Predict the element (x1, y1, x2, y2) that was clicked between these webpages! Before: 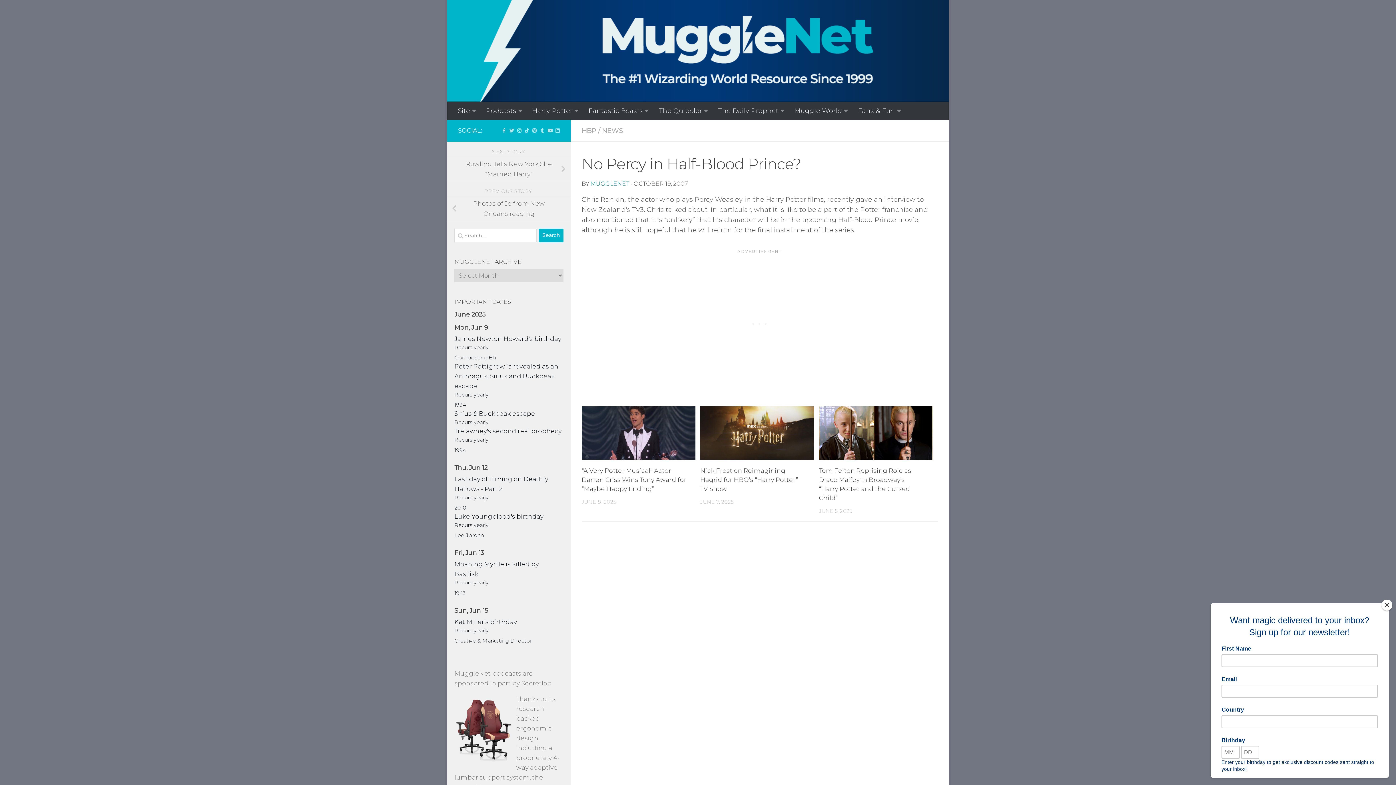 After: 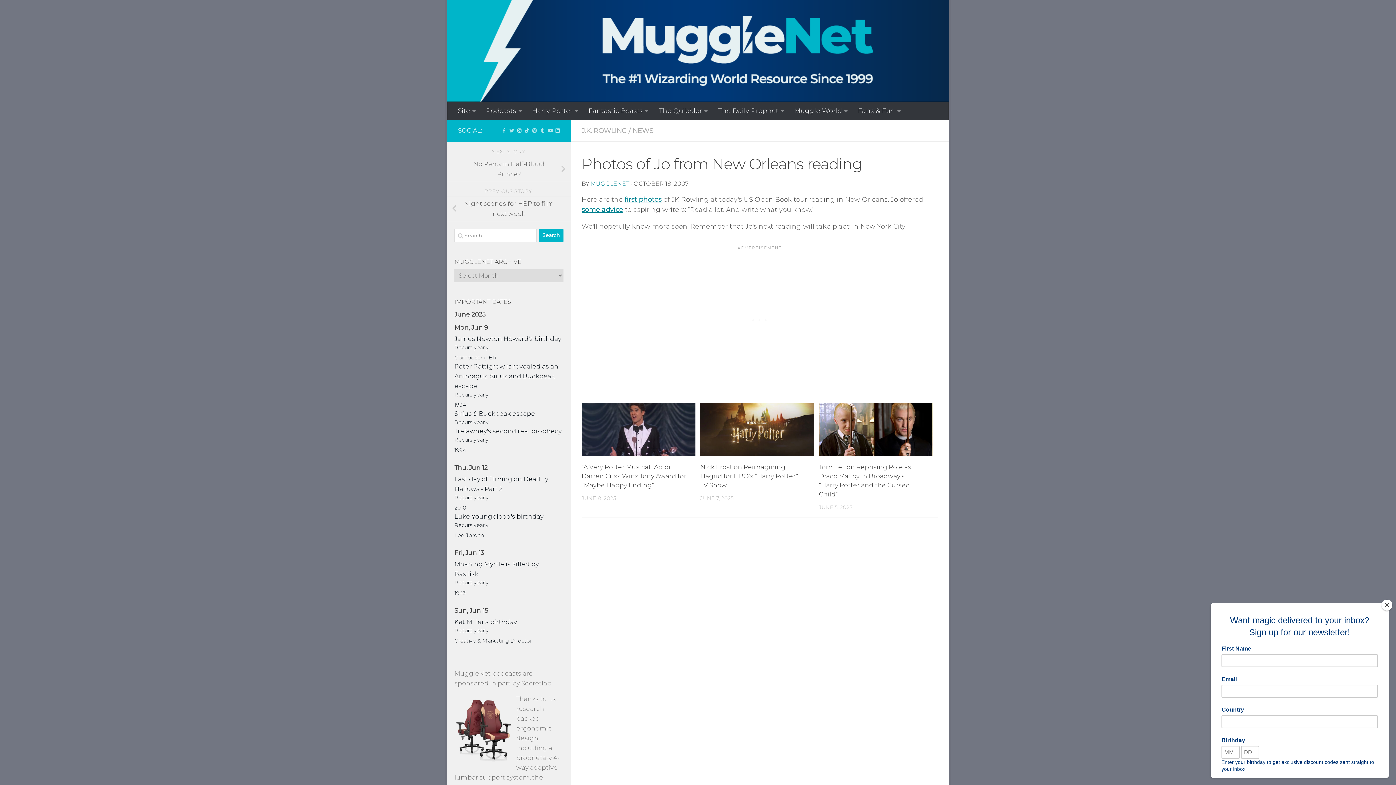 Action: bbox: (447, 196, 570, 221) label: Photos of Jo from New Orleans reading